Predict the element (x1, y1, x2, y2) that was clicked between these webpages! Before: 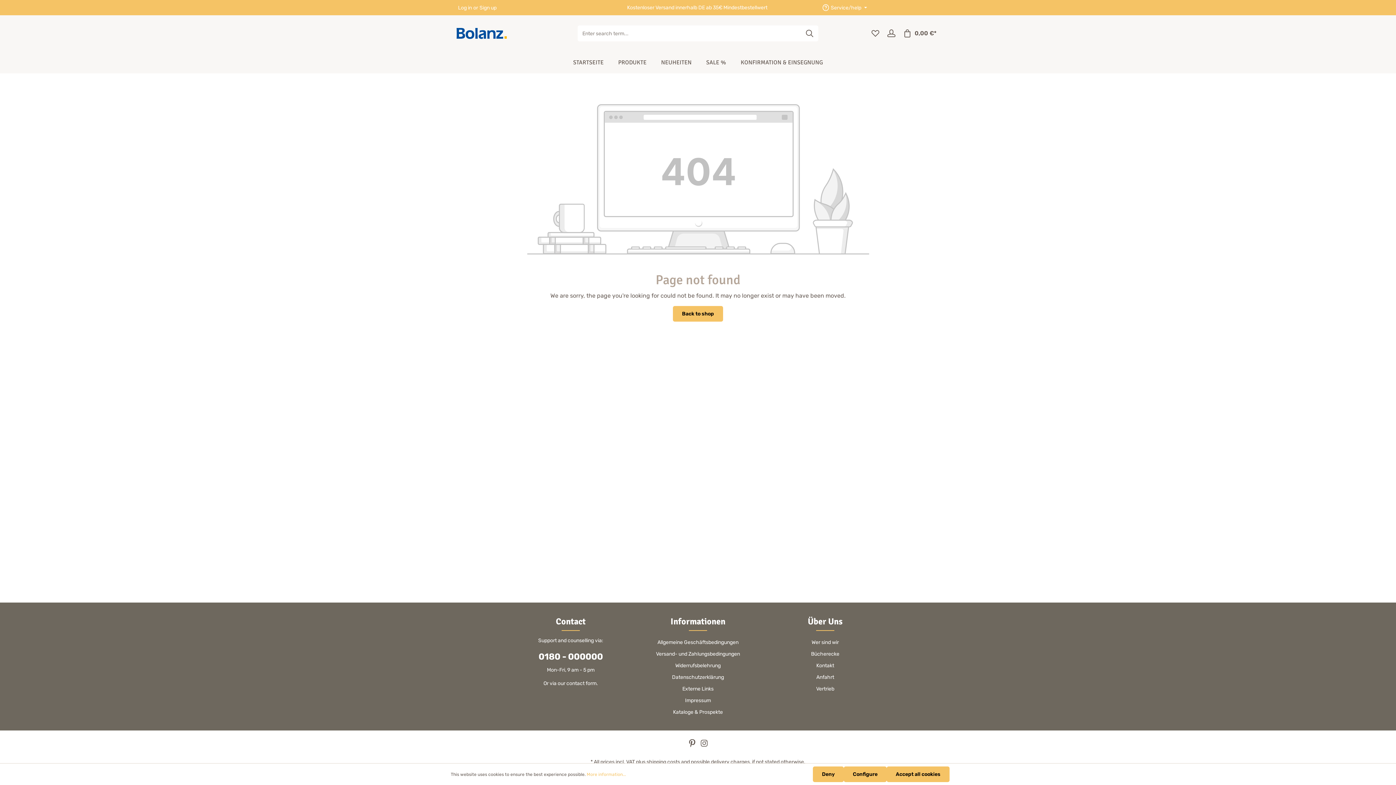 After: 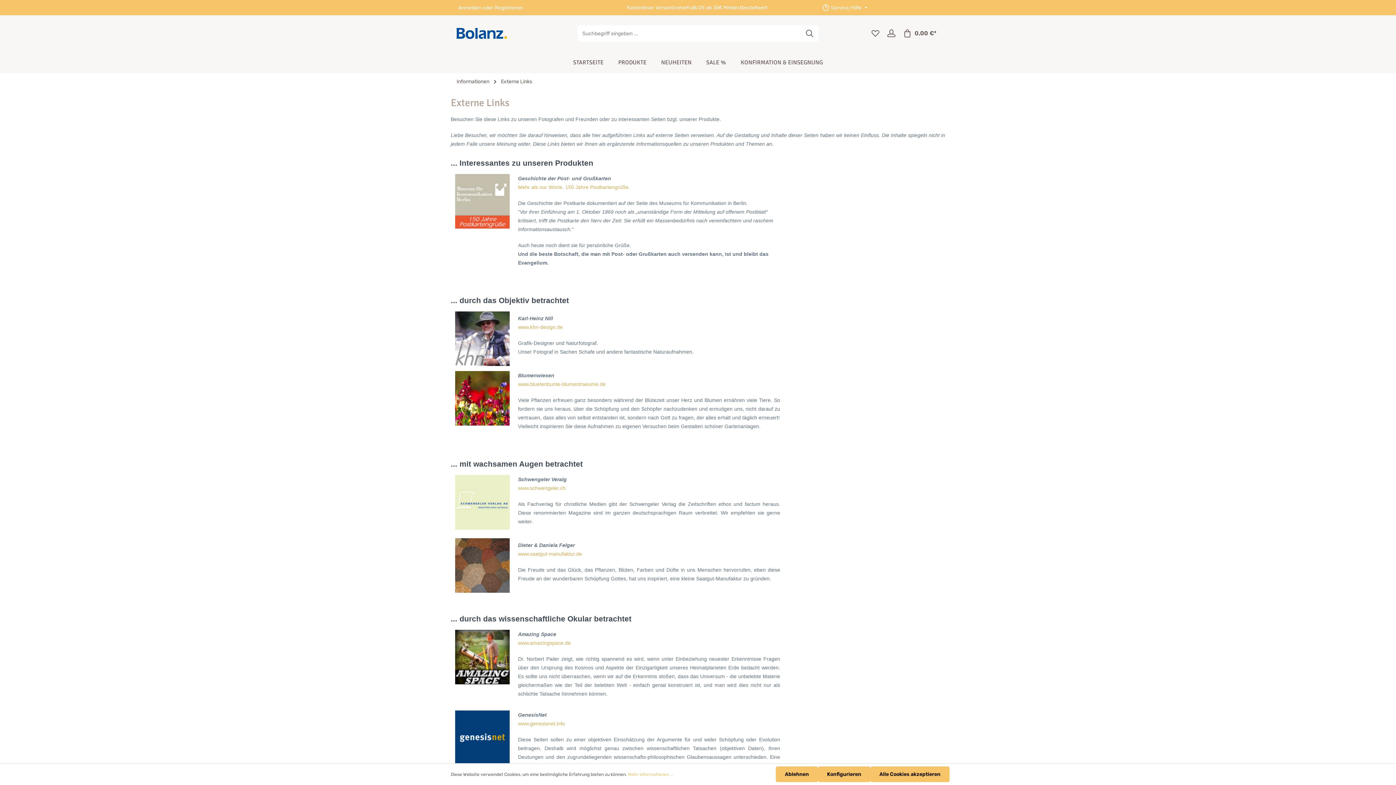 Action: bbox: (682, 684, 713, 694) label: Externe Links